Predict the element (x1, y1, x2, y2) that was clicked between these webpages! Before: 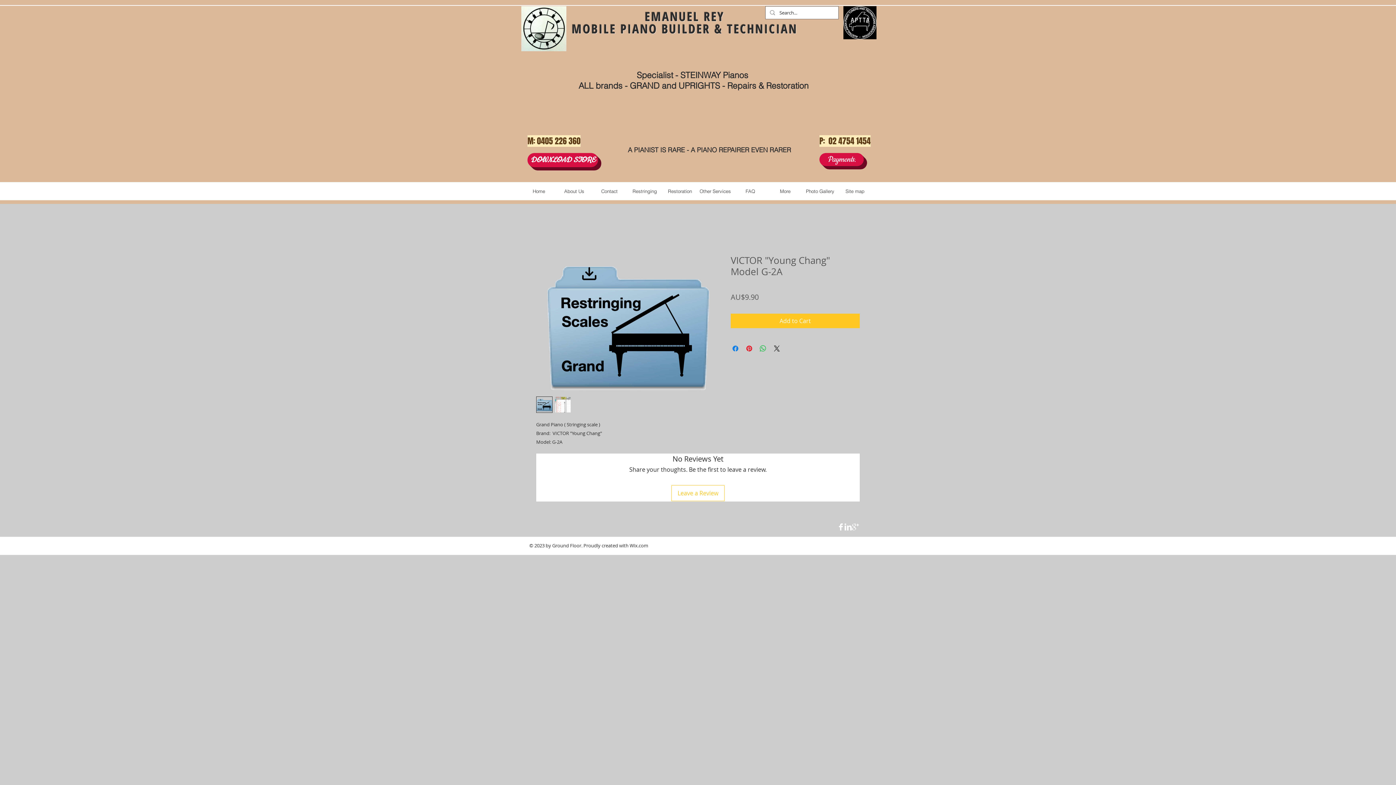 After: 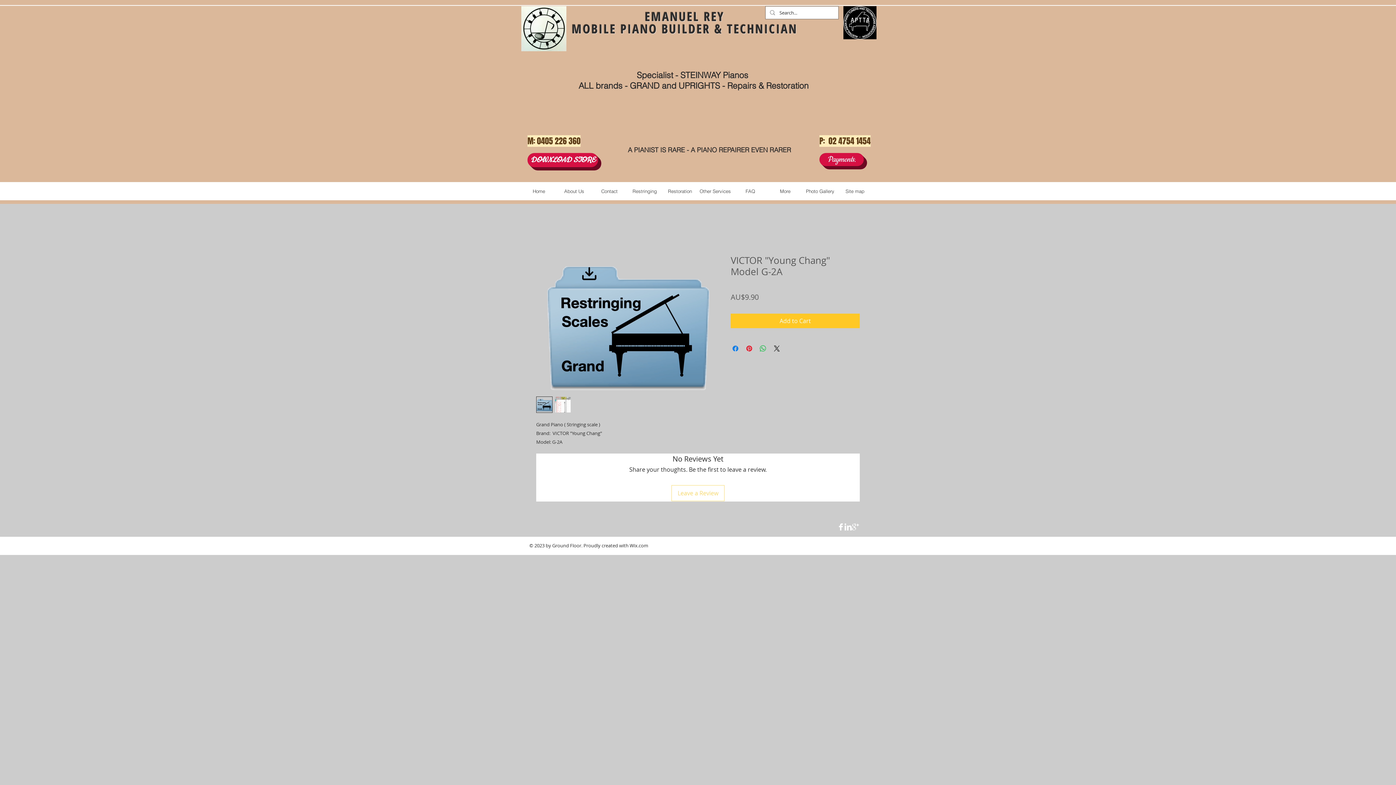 Action: bbox: (671, 485, 724, 501) label: Leave a Review